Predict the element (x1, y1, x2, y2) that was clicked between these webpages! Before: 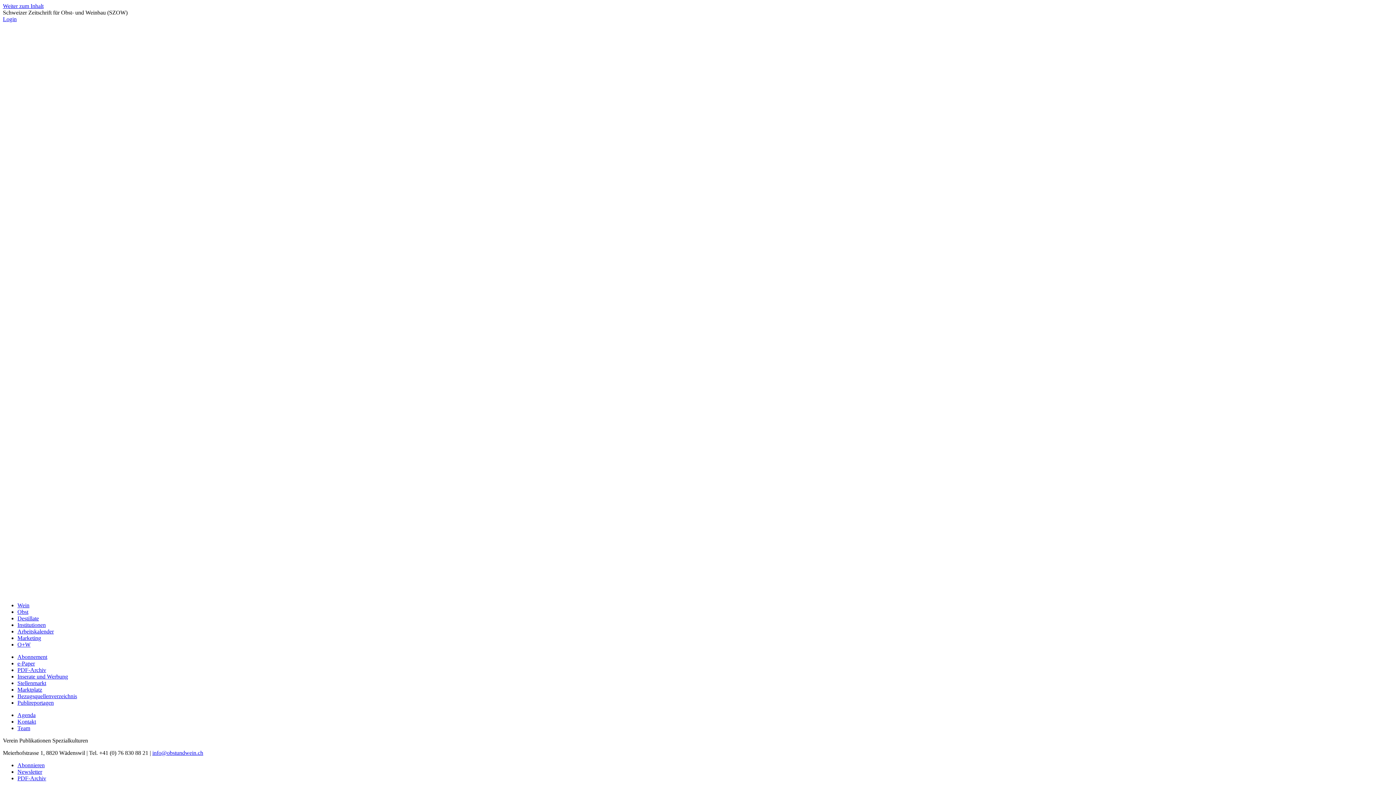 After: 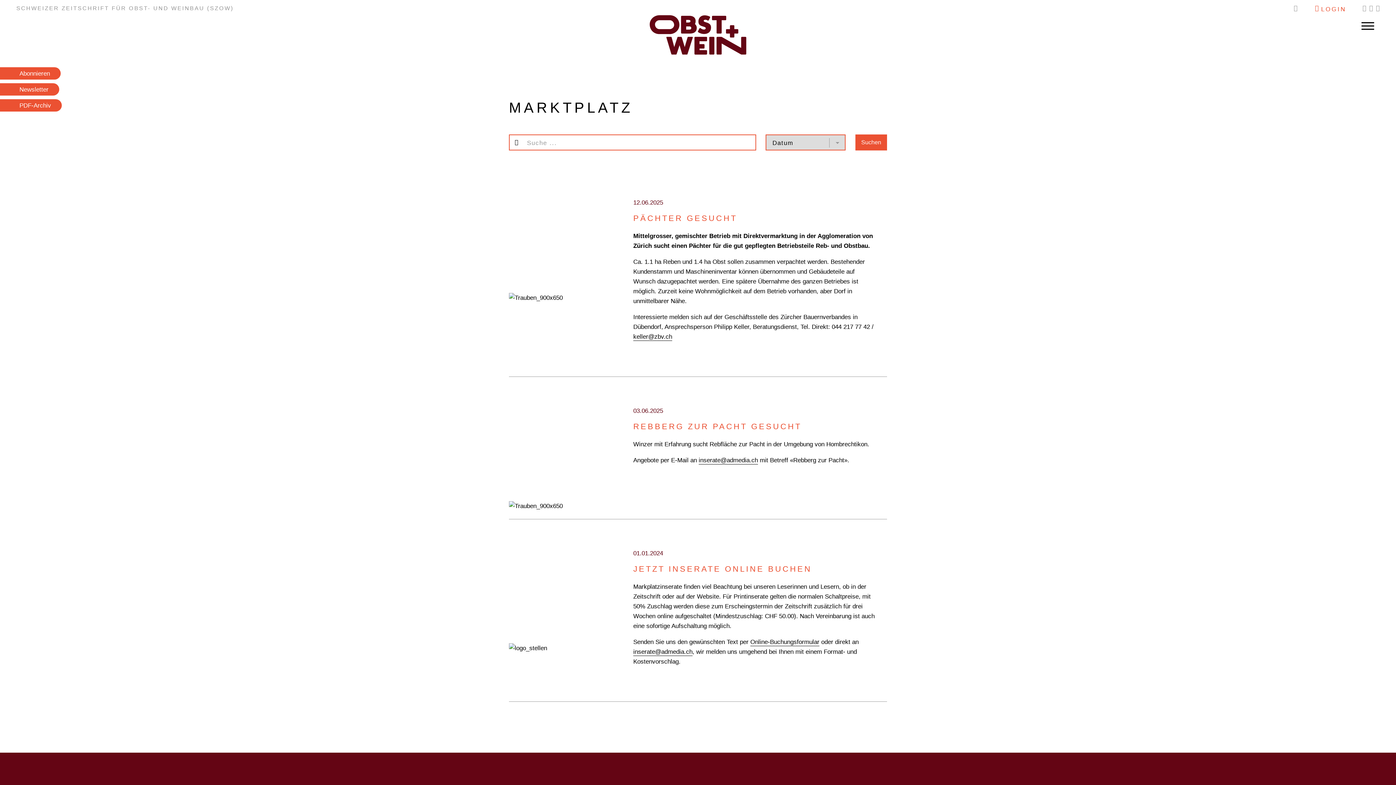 Action: bbox: (17, 686, 42, 692) label: Marktplatz